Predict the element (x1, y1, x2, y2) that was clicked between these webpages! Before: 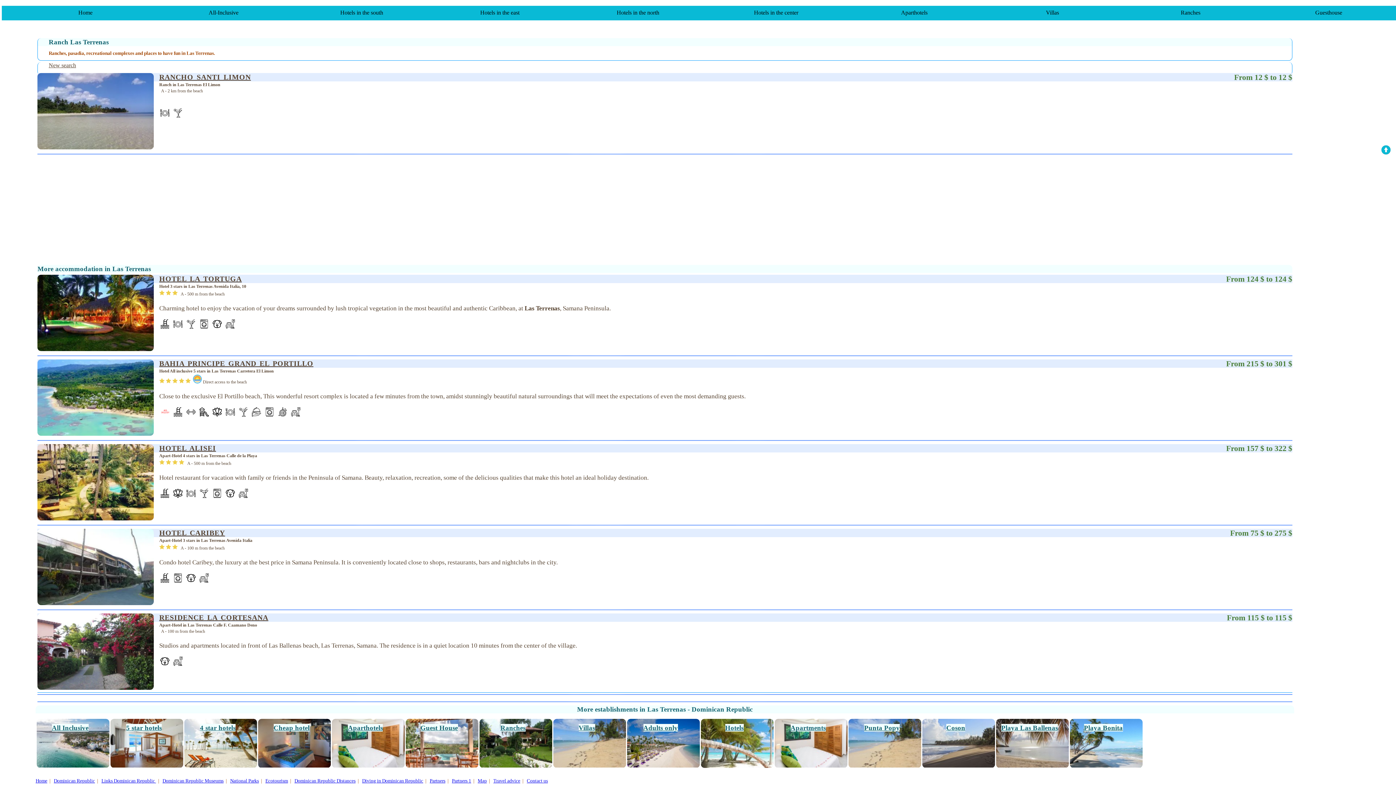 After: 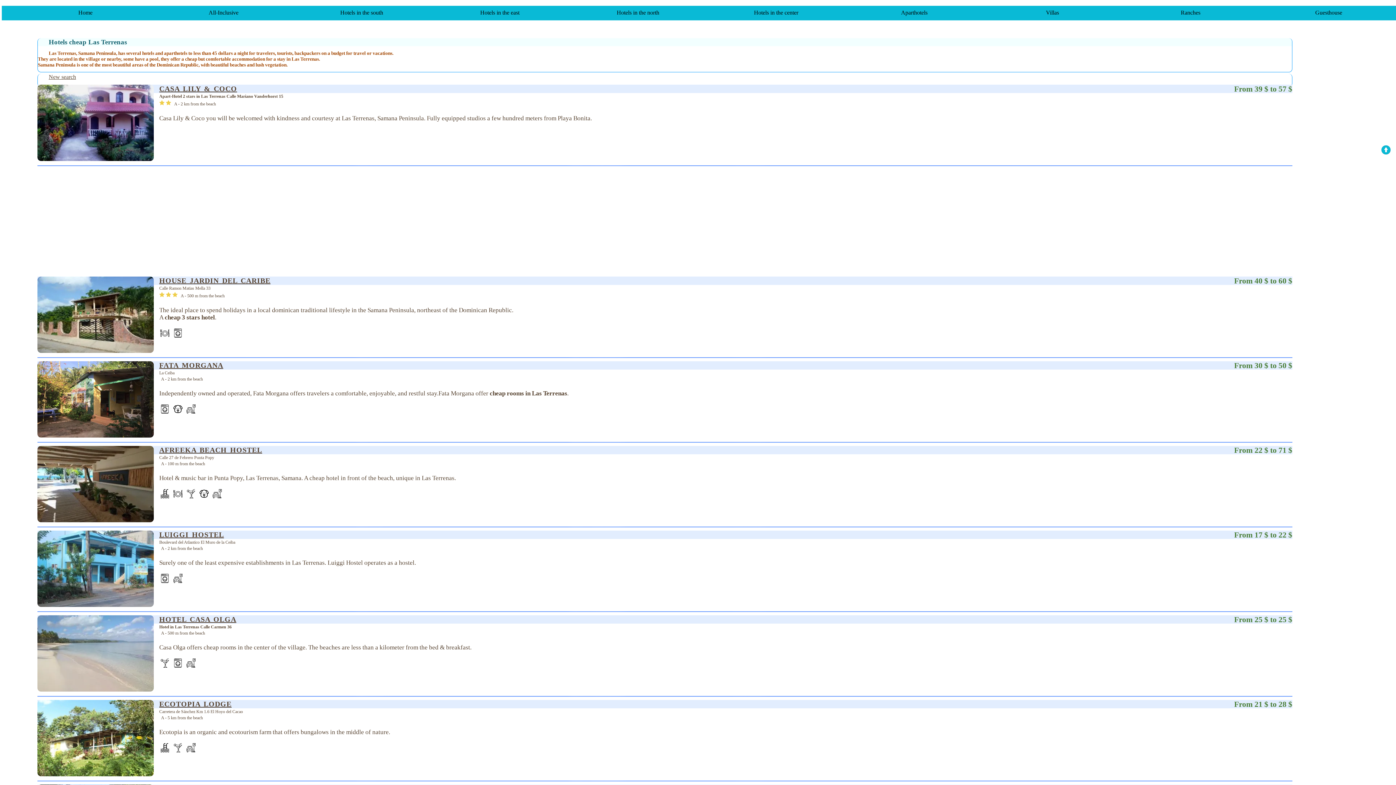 Action: bbox: (273, 724, 309, 731) label: Cheap hotel